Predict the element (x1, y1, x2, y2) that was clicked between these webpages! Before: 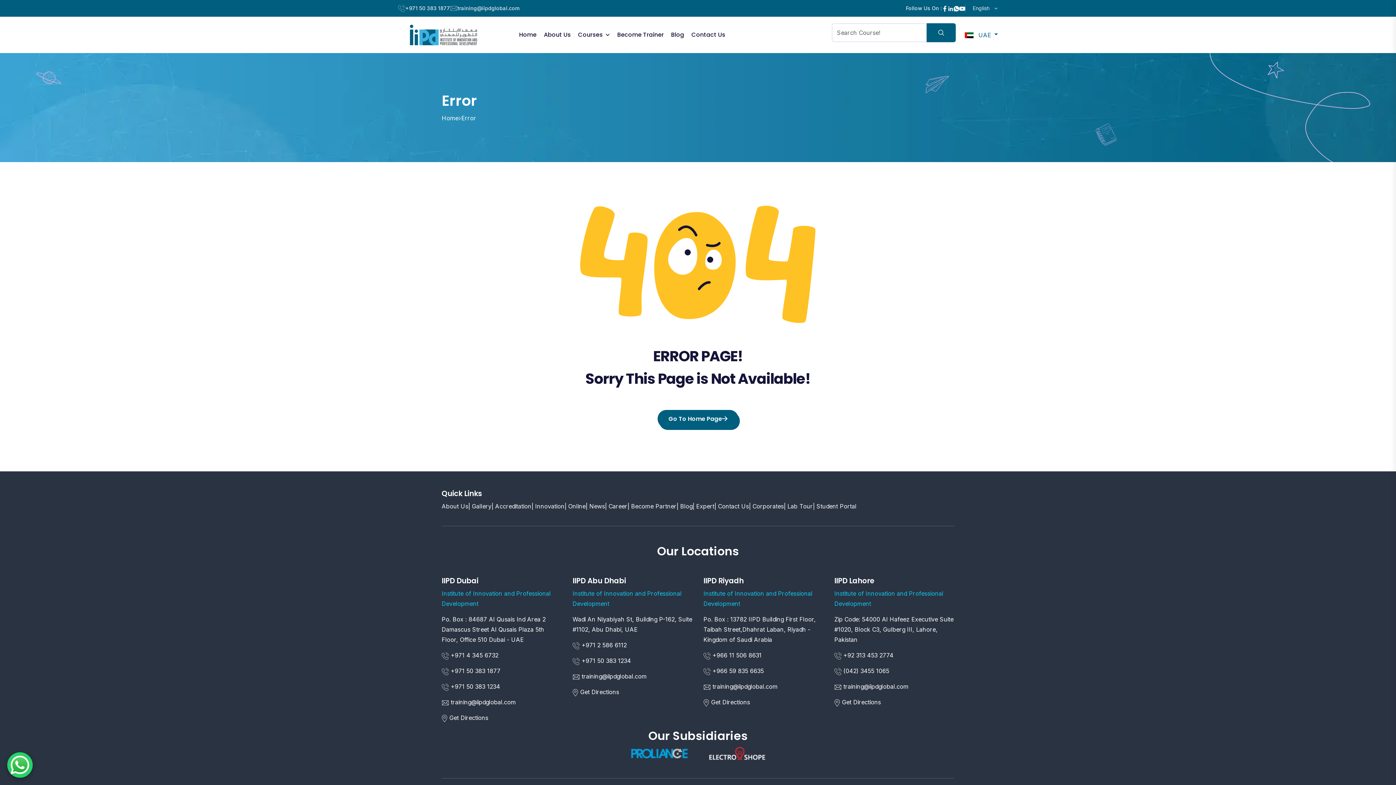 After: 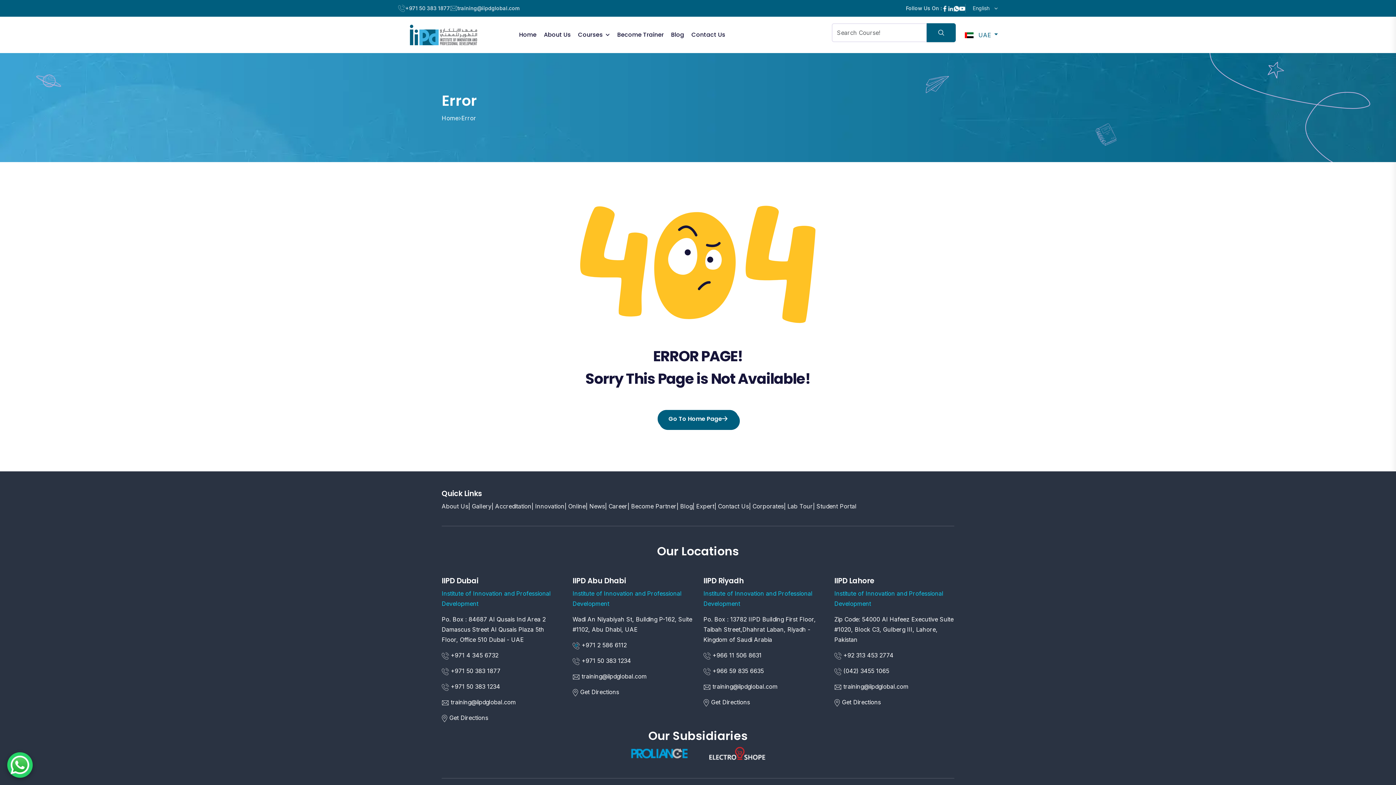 Action: bbox: (572, 641, 626, 649) label:  +971 2 586 6112